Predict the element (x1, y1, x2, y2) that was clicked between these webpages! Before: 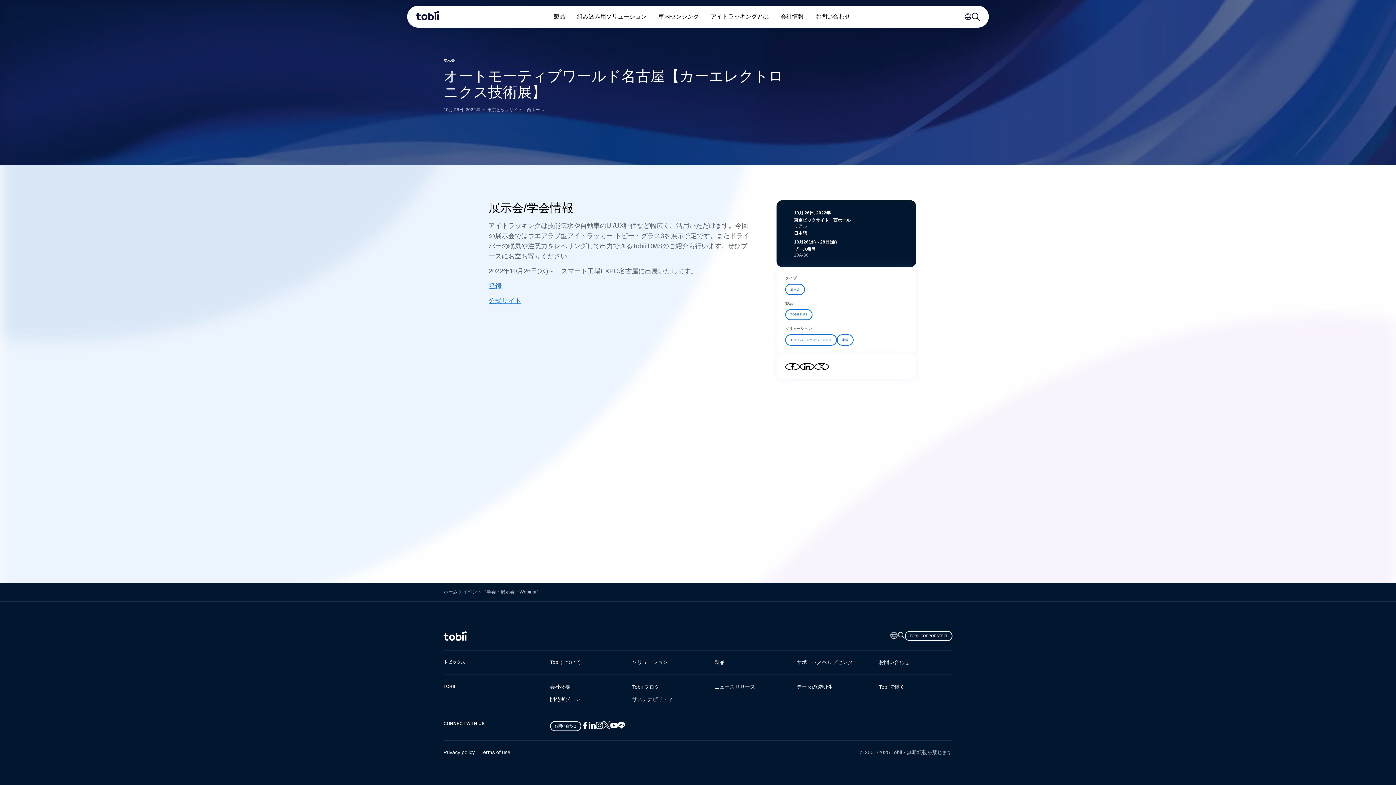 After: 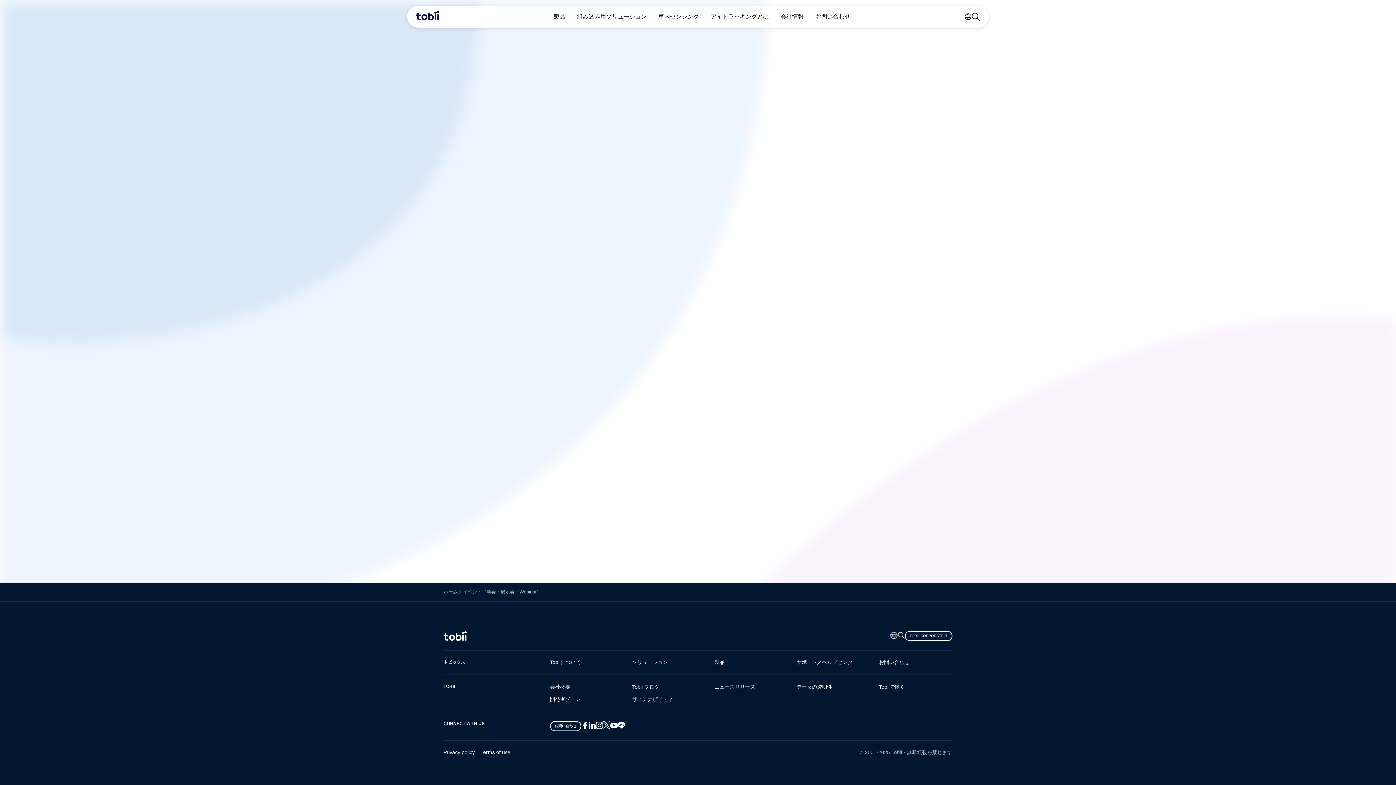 Action: bbox: (785, 284, 805, 295) label: 展示会